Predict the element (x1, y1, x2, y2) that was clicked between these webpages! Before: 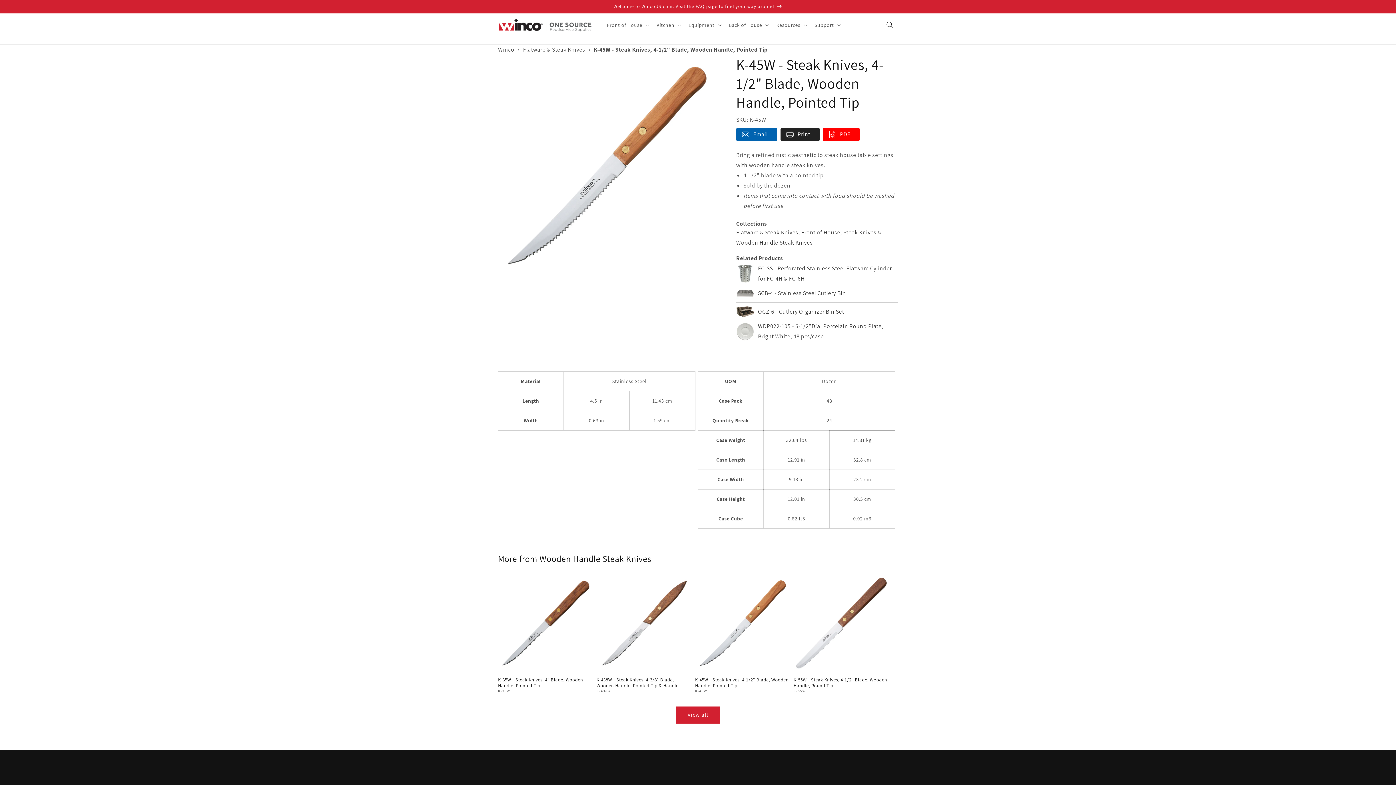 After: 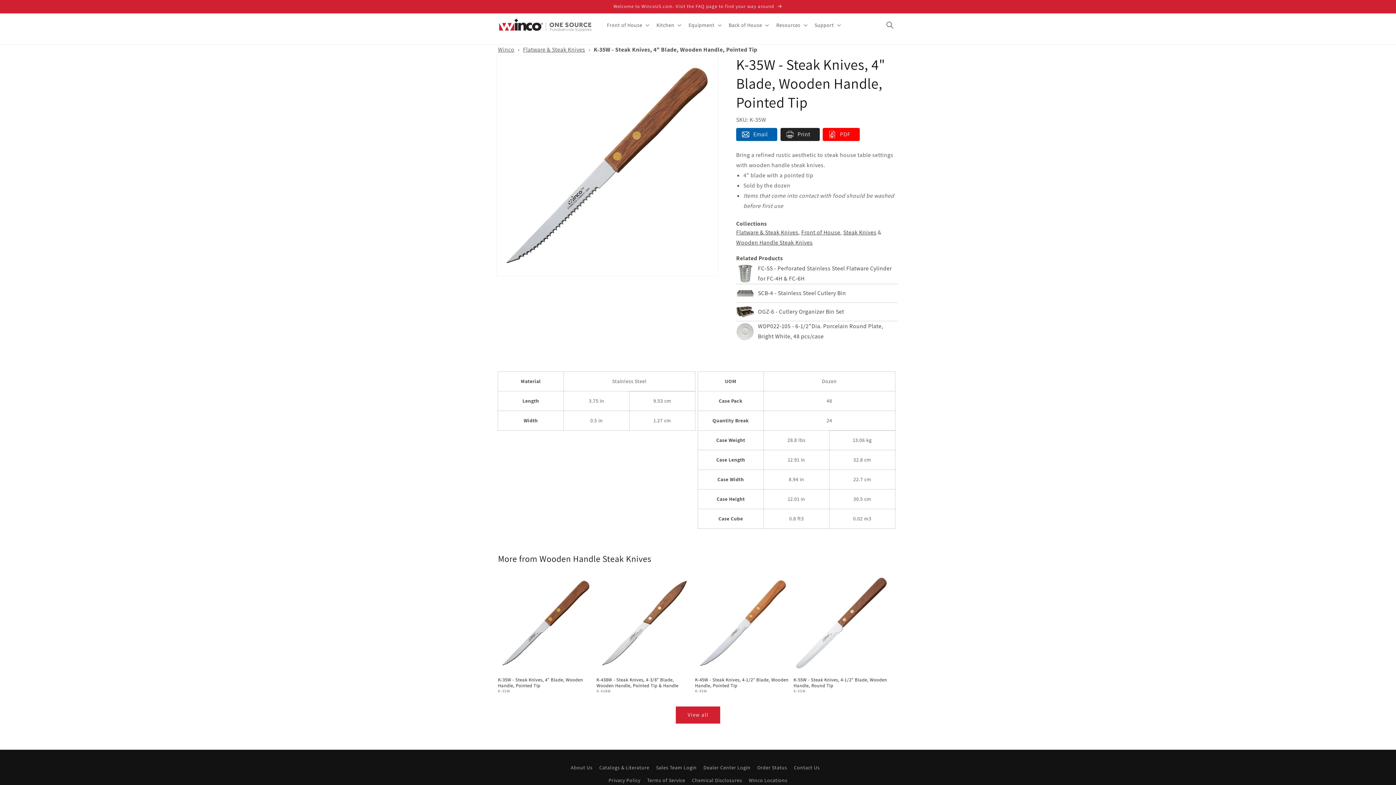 Action: label: K-35W - Steak Knives, 4" Blade, Wooden Handle, Pointed Tip bbox: (498, 677, 593, 688)